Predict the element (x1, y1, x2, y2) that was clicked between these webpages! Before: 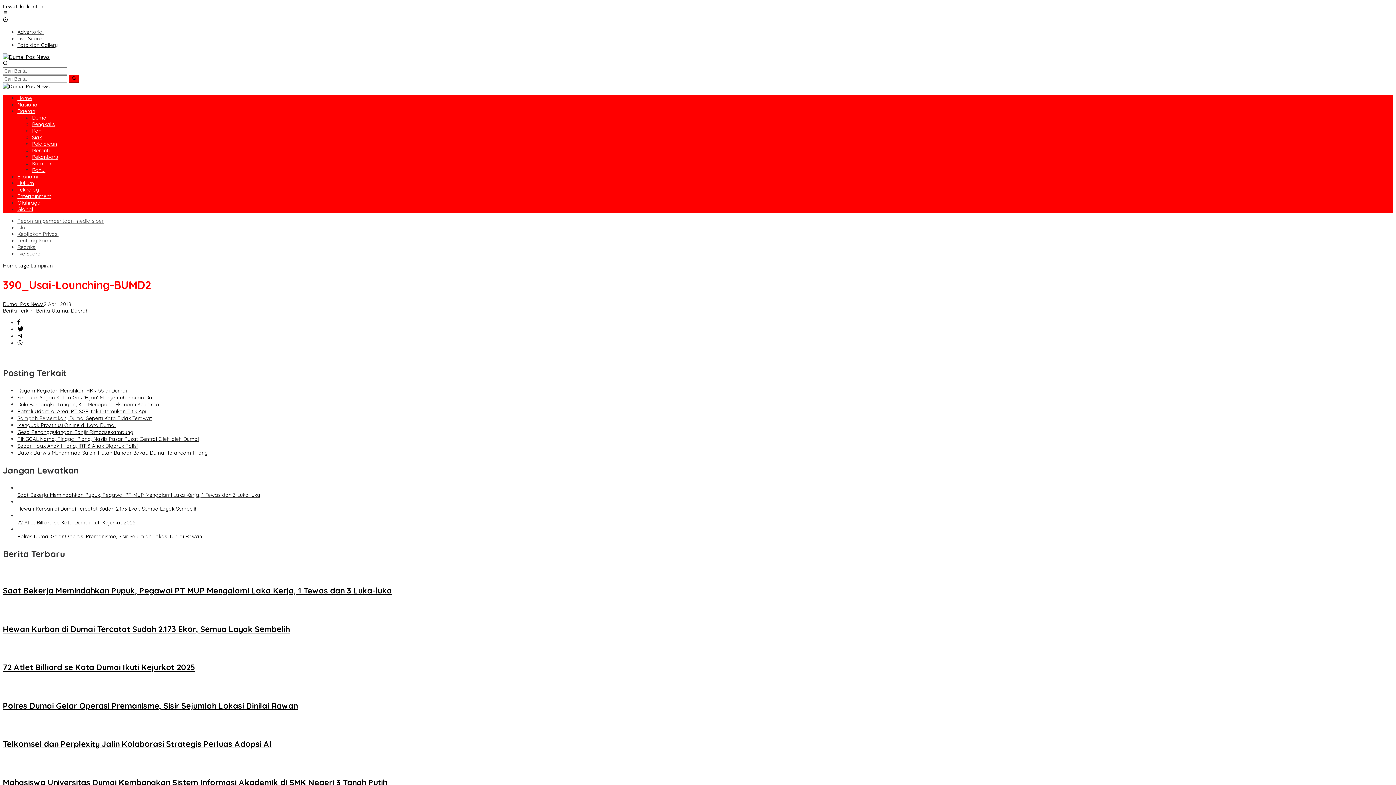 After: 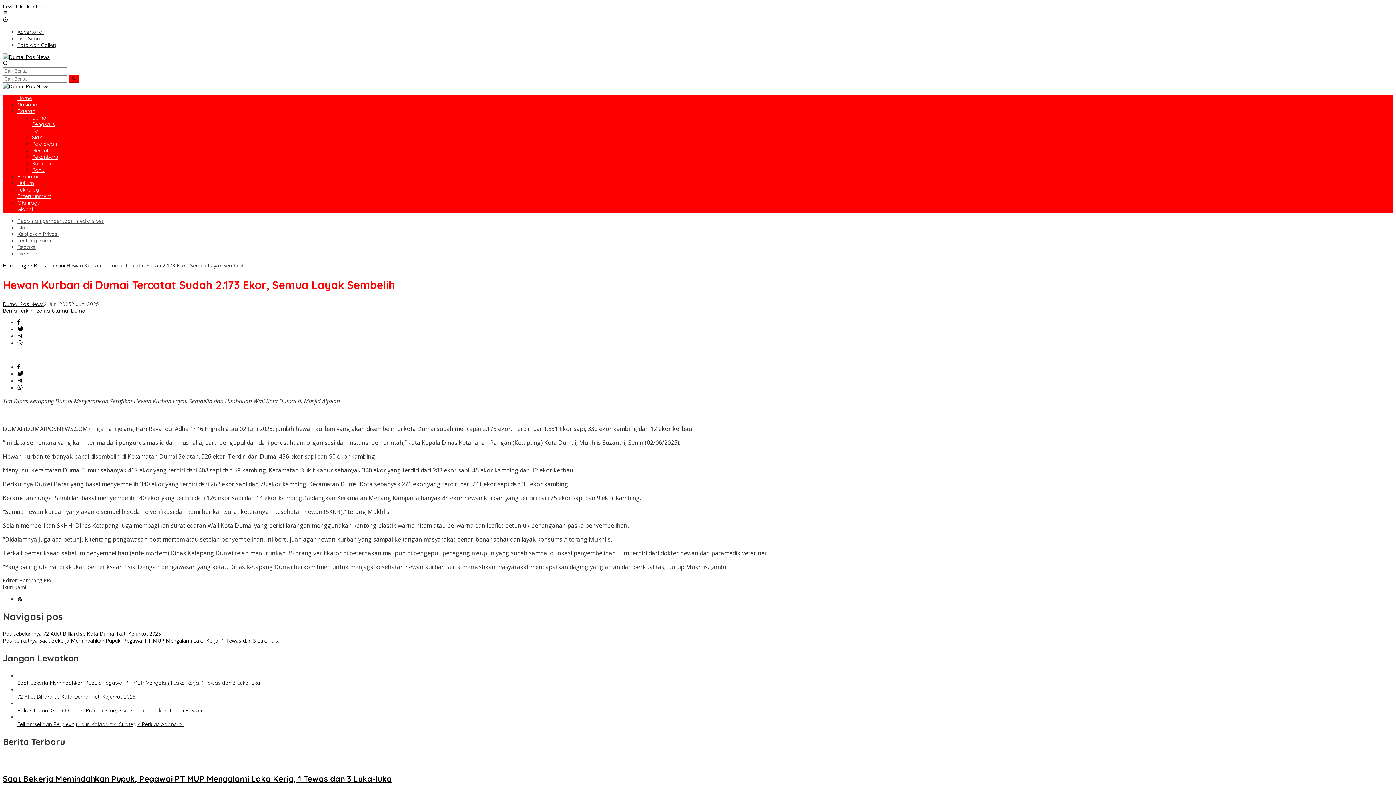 Action: label: Hewan Kurban di Dumai Tercatat Sudah 2.173 Ekor, Semua Layak Sembelih bbox: (2, 624, 289, 634)